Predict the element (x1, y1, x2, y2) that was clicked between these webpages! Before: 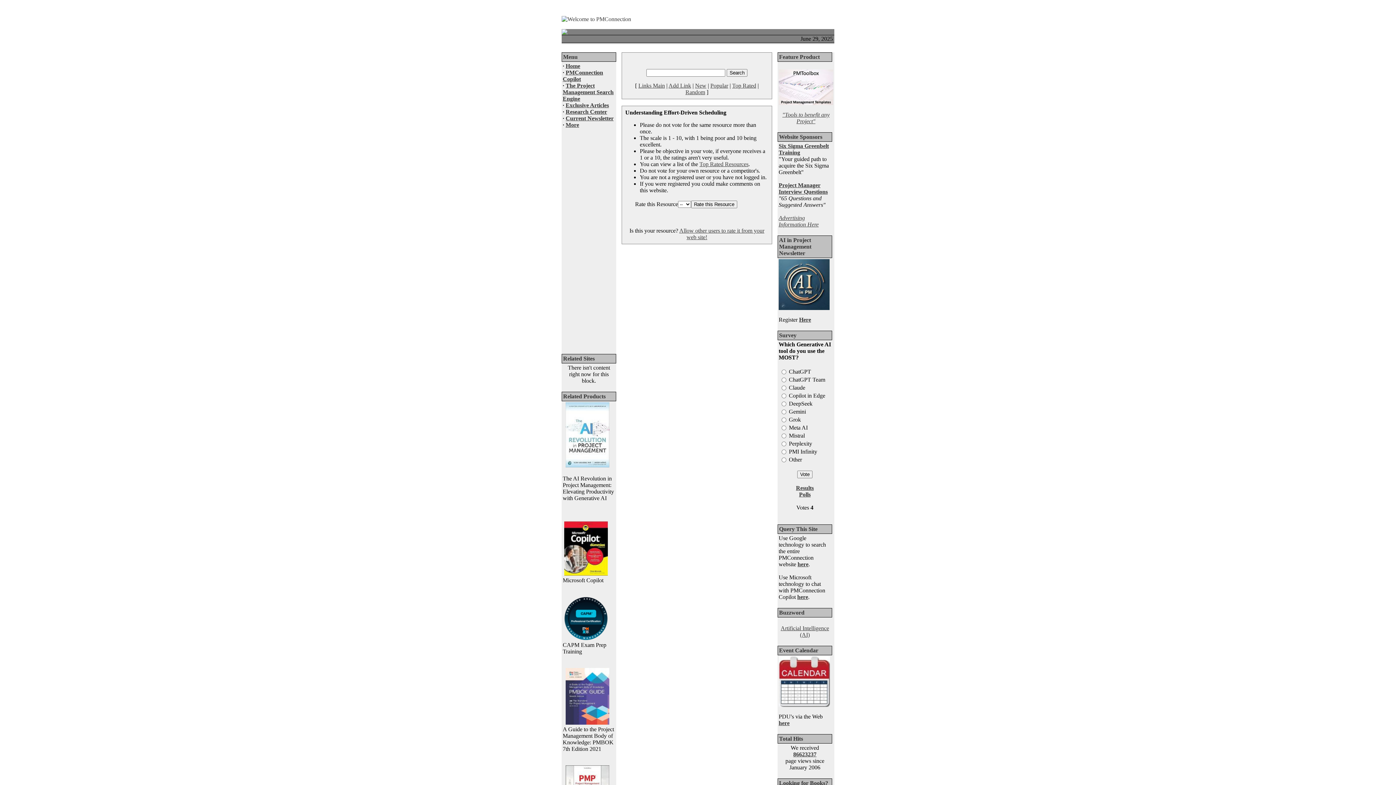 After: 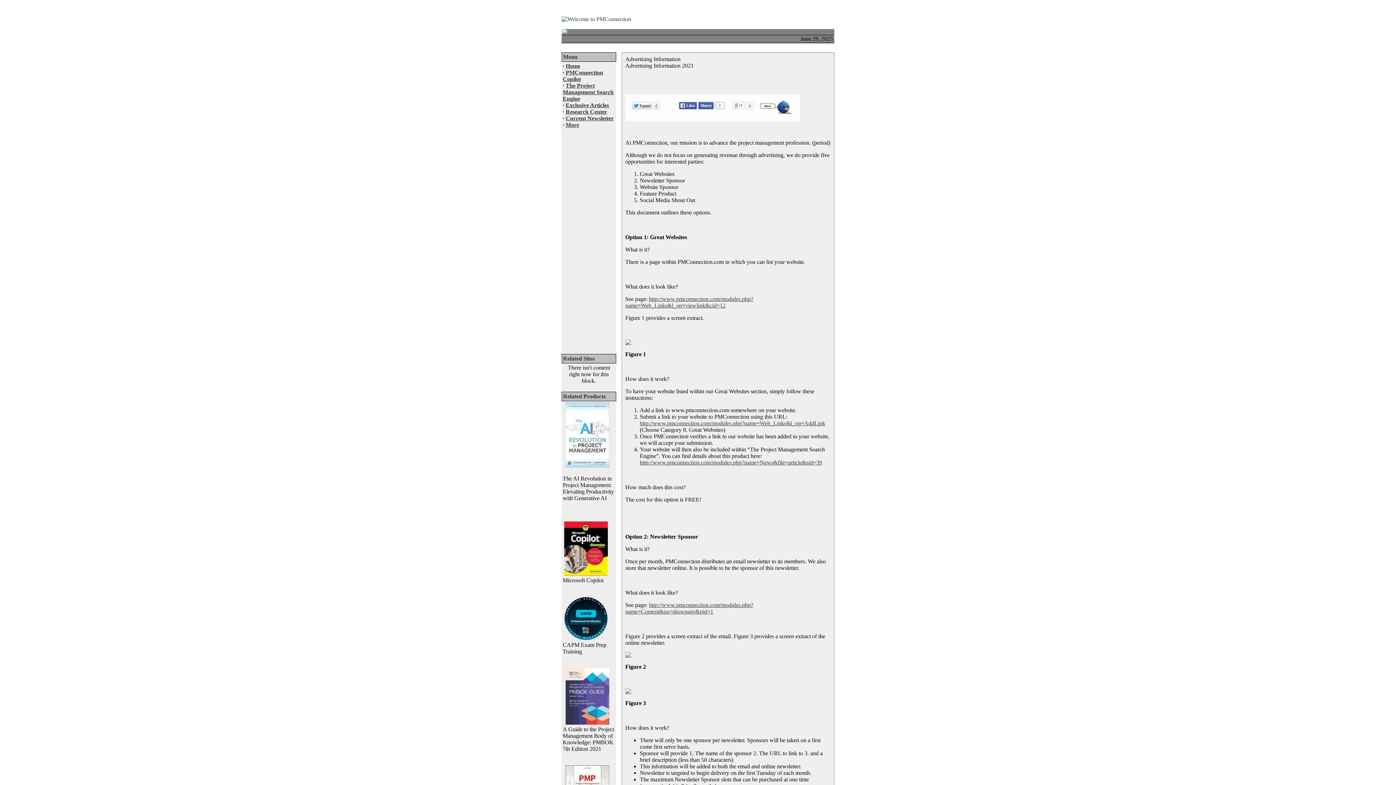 Action: bbox: (778, 214, 818, 227) label: Advertising Information Here